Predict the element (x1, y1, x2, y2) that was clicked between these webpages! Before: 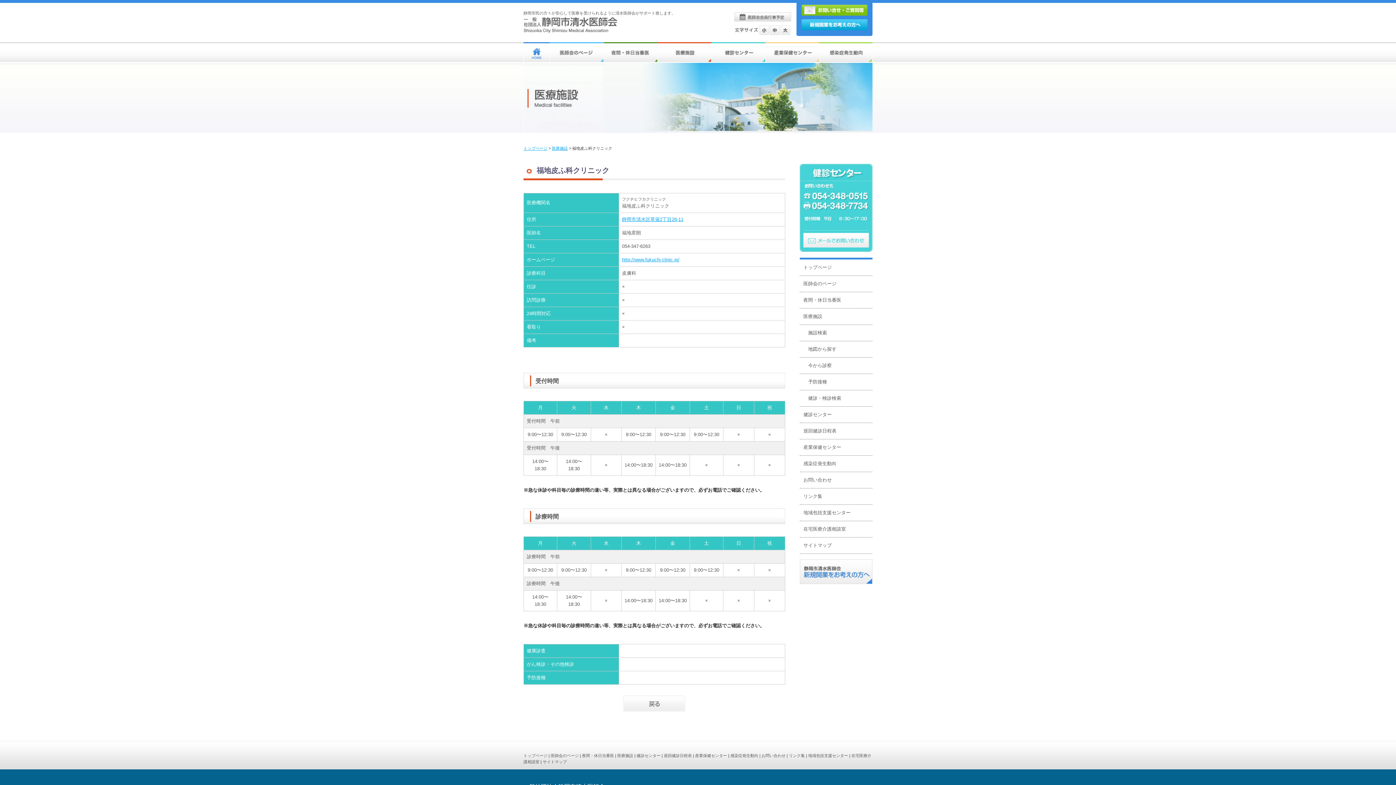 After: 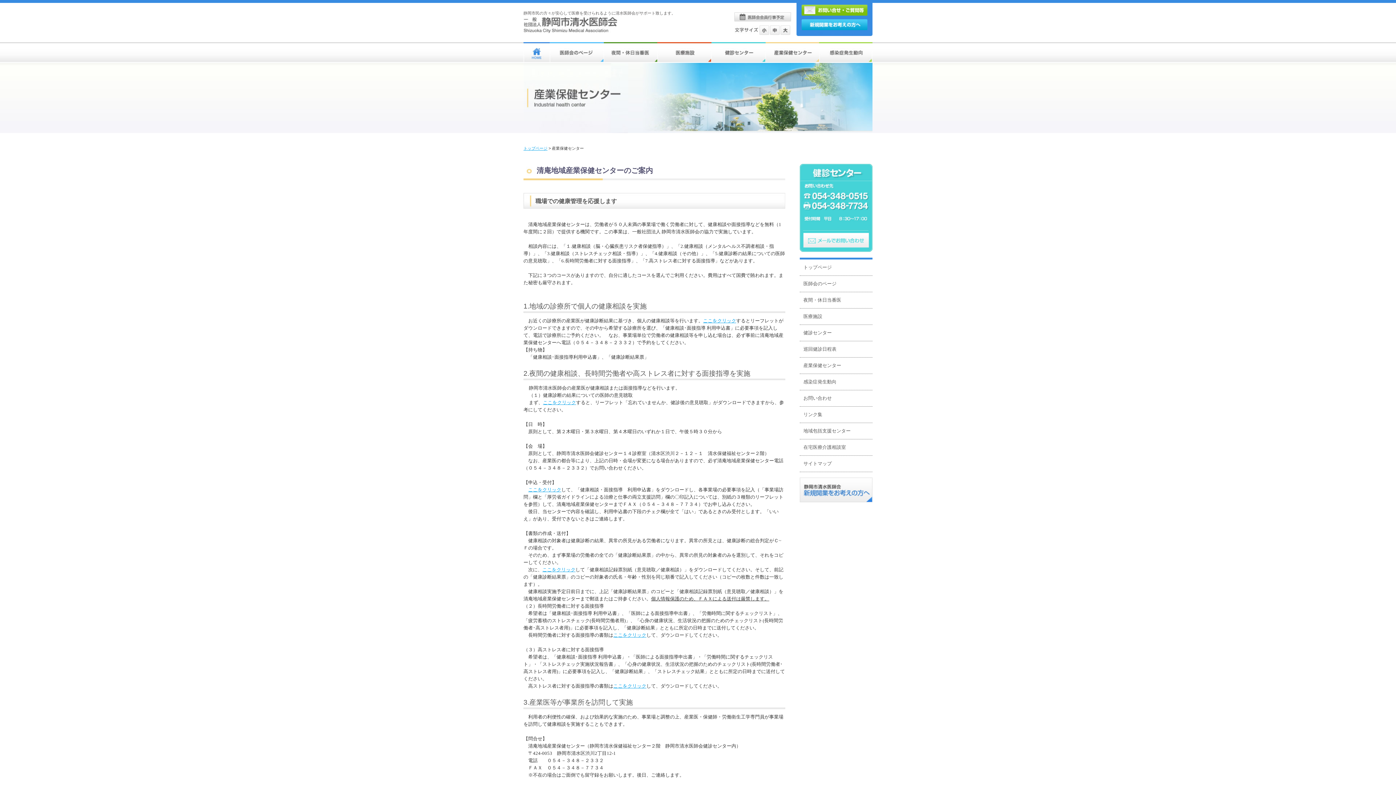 Action: label: 産業保健センター bbox: (800, 439, 872, 456)